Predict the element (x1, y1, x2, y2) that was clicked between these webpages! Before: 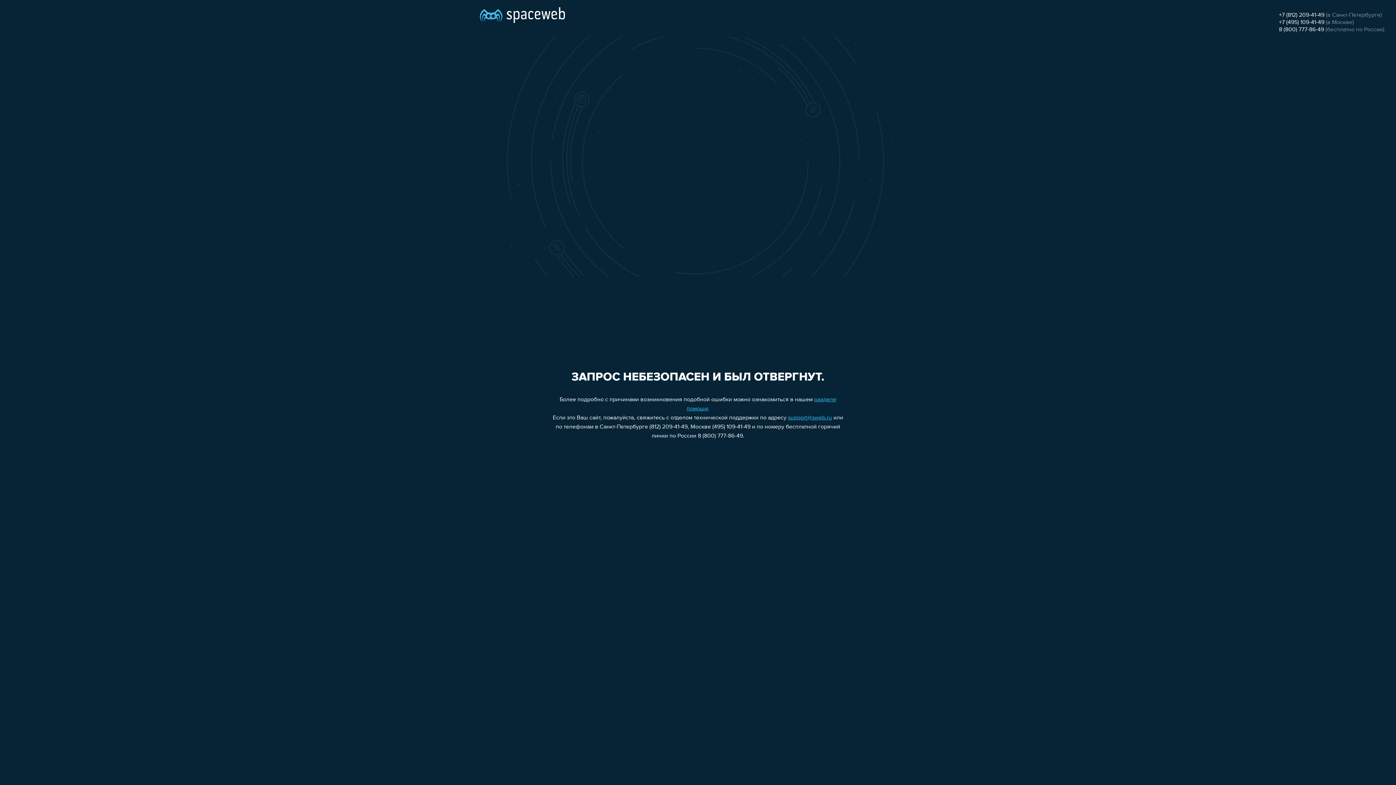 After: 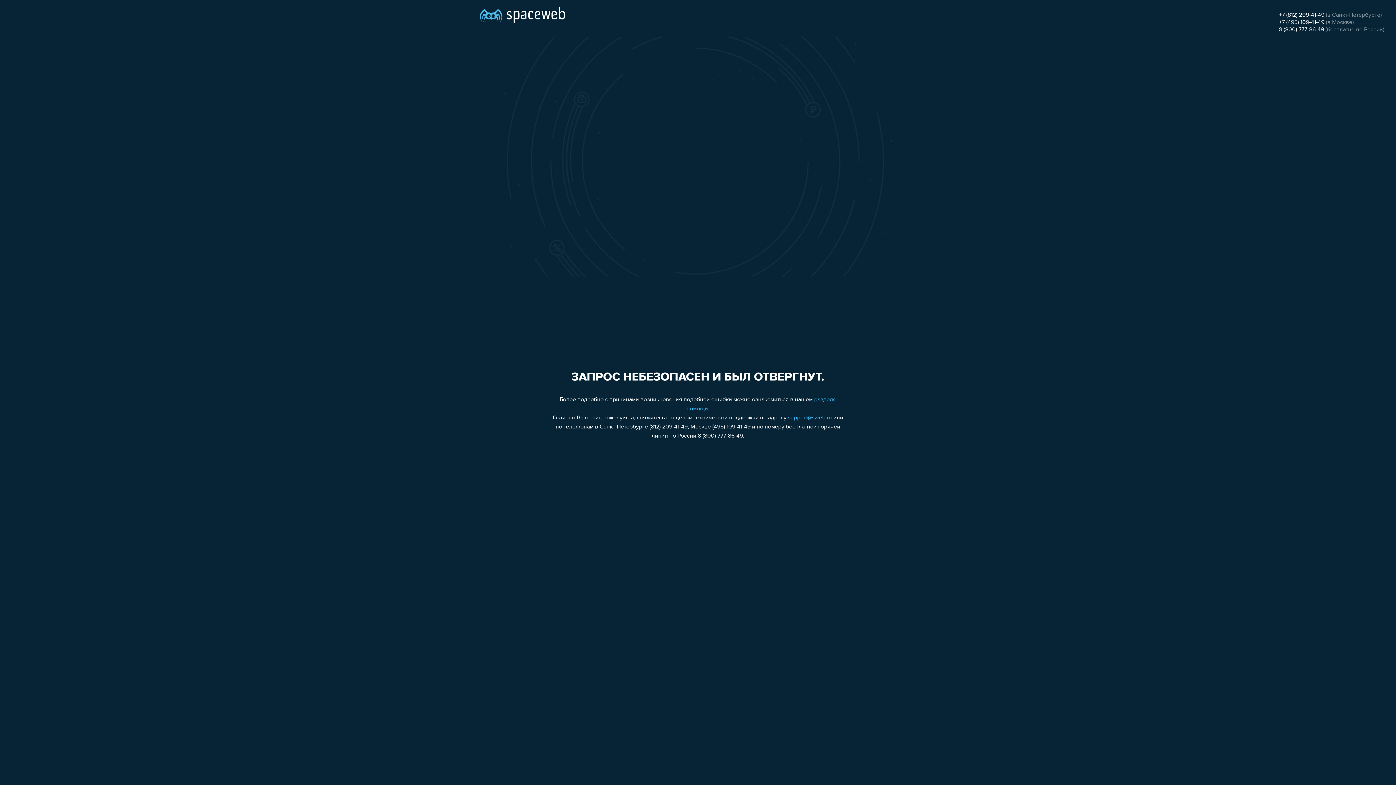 Action: bbox: (788, 415, 832, 421) label: support@sweb.ru